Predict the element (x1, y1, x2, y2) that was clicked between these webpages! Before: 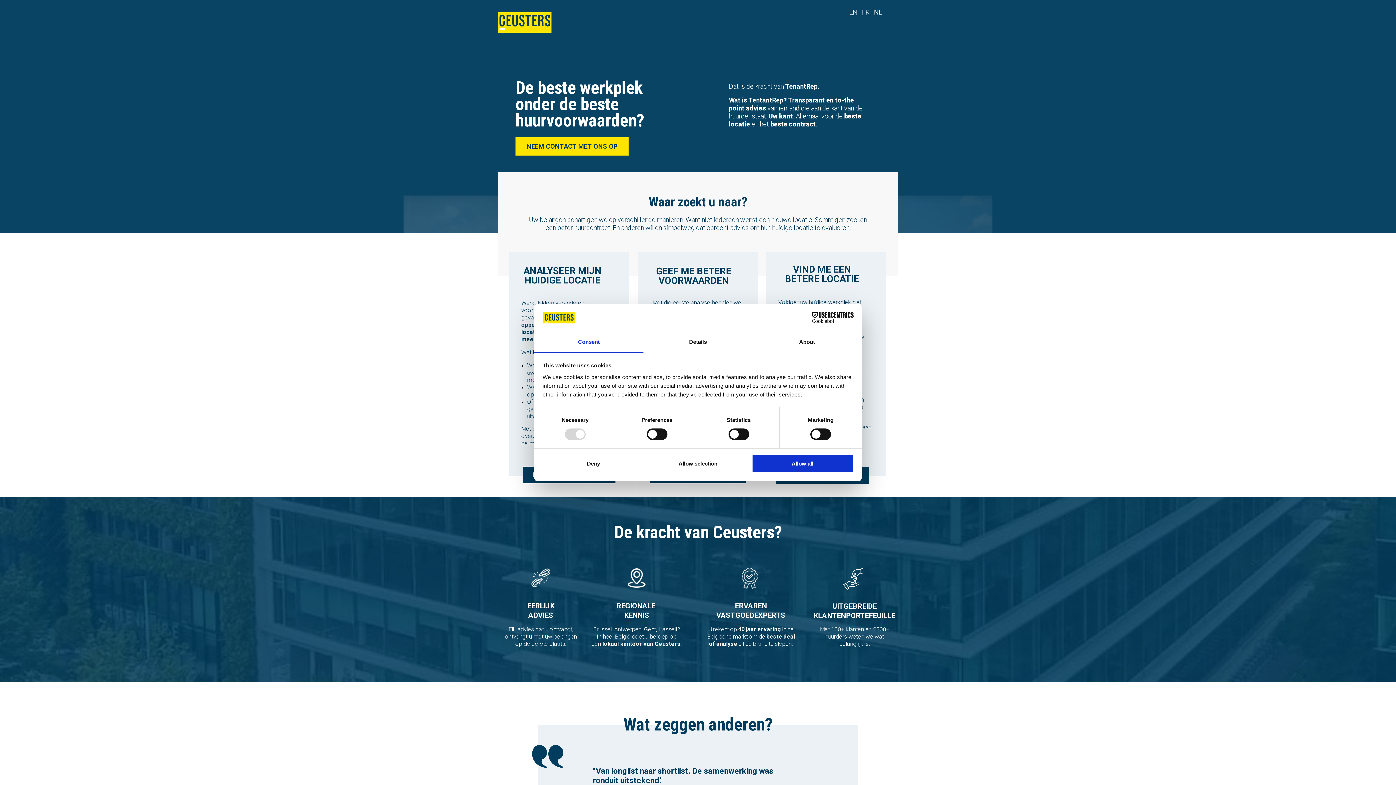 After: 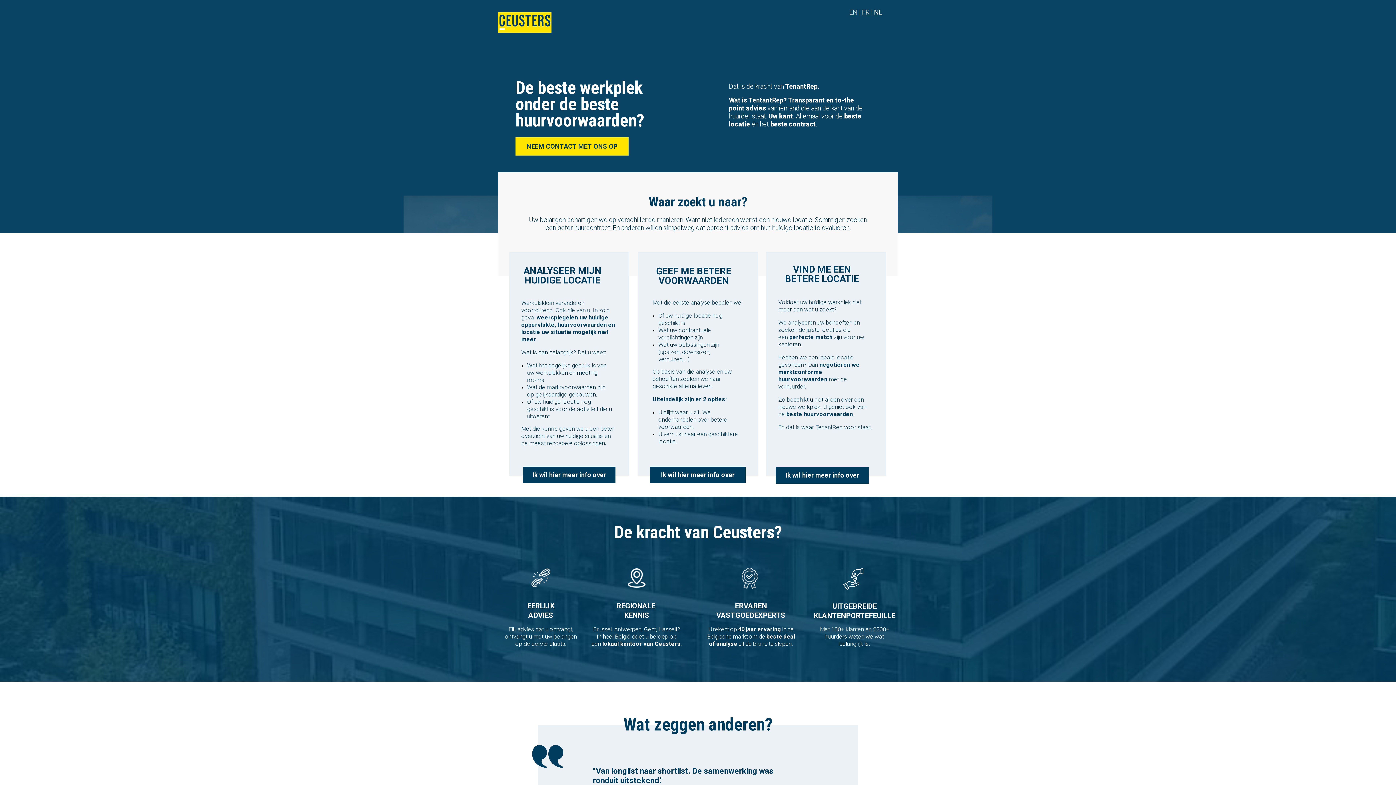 Action: bbox: (751, 454, 853, 472) label: Allow all